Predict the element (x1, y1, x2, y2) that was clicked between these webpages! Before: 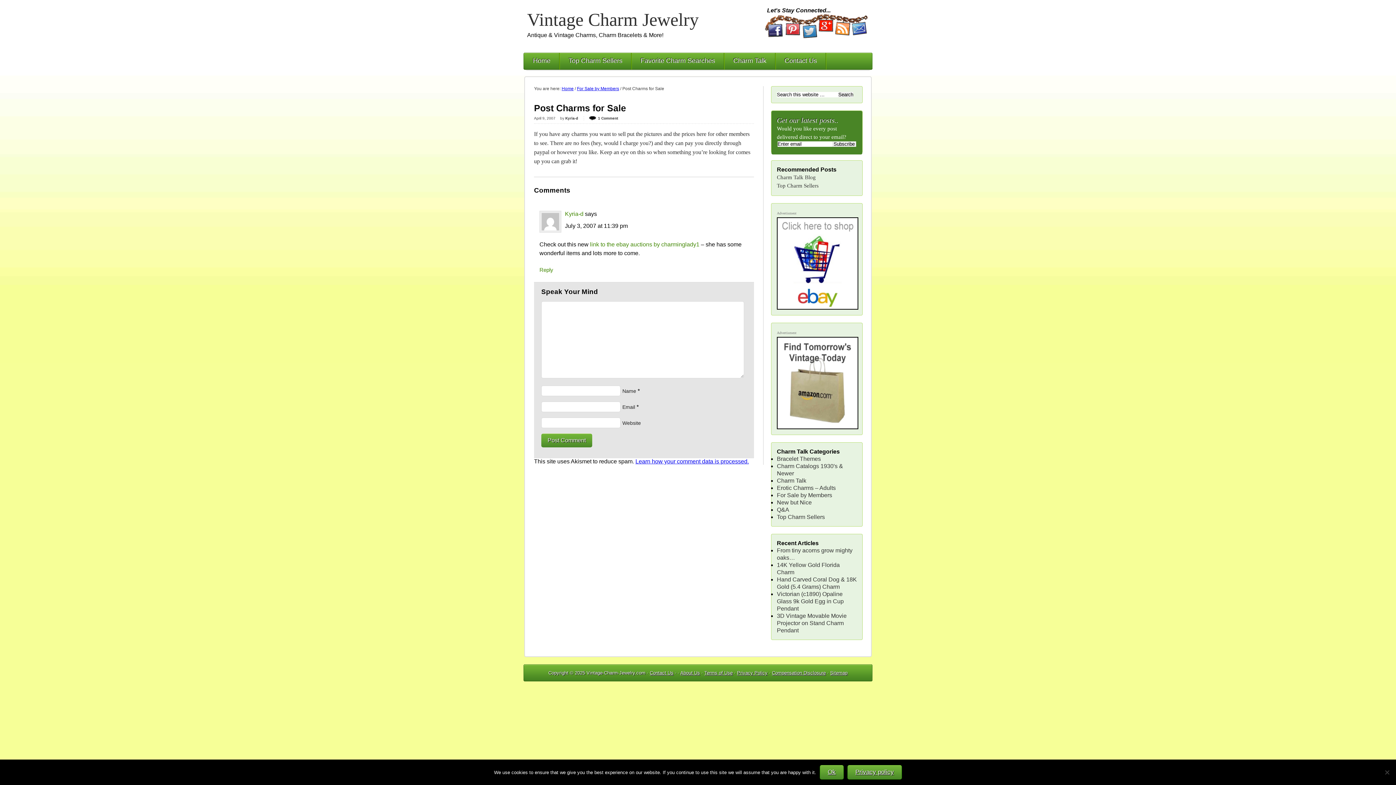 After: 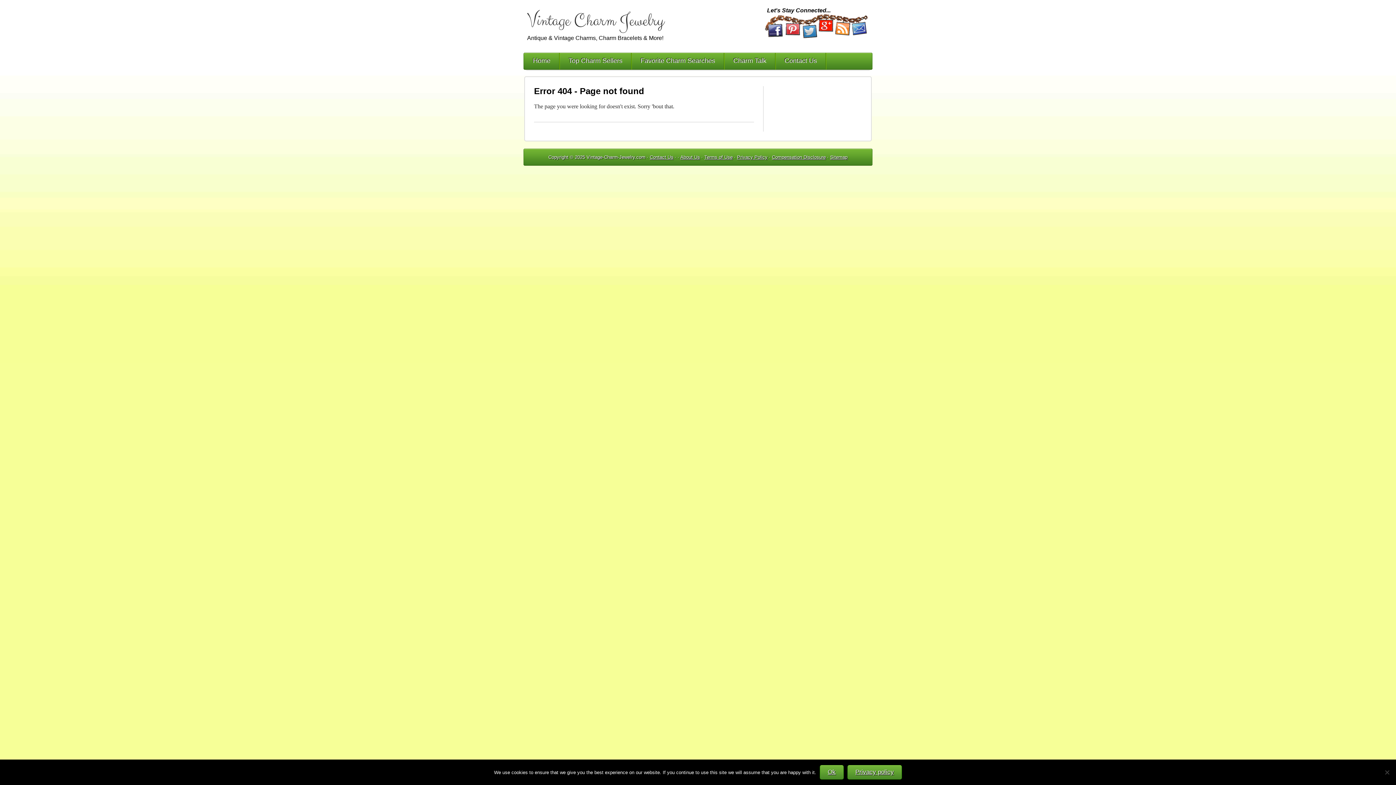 Action: bbox: (724, 52, 775, 70) label: Charm Talk